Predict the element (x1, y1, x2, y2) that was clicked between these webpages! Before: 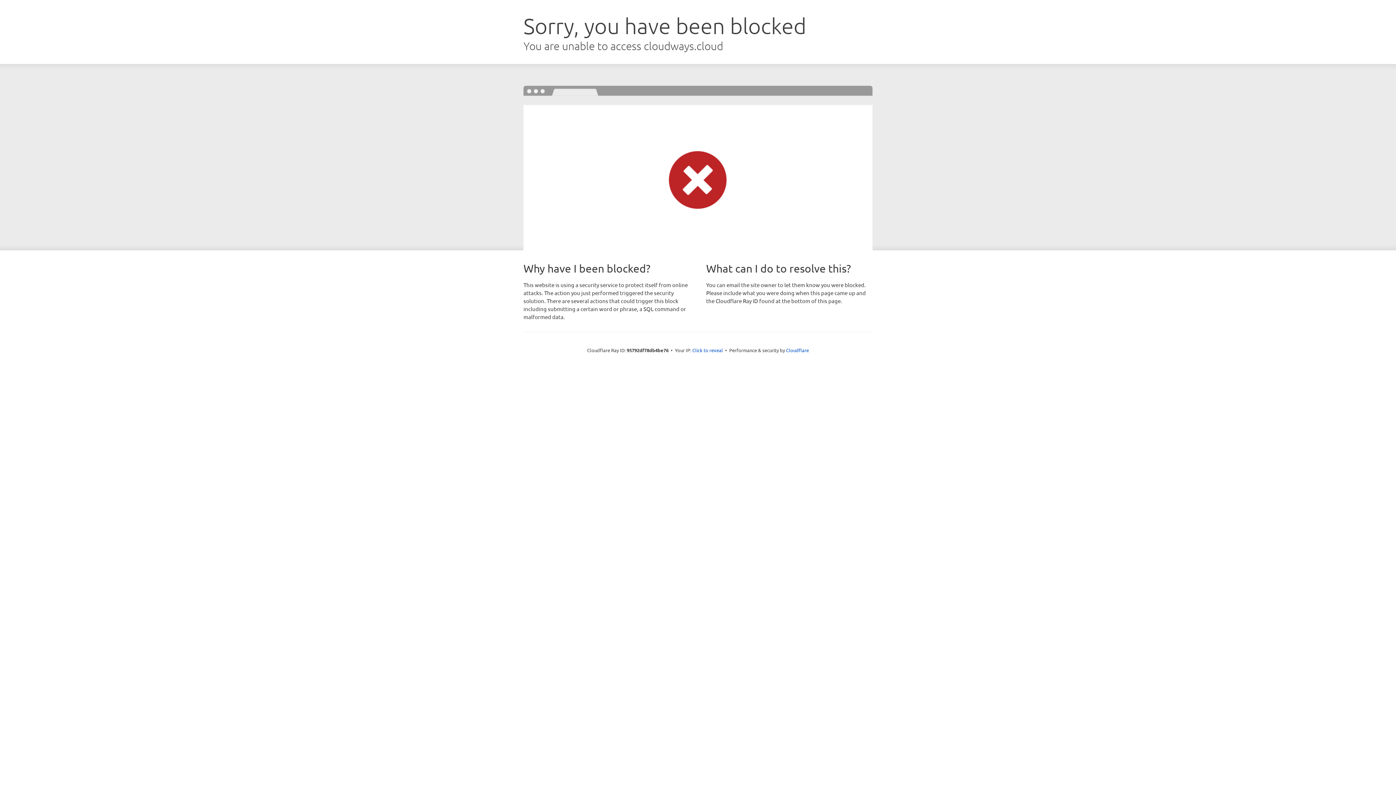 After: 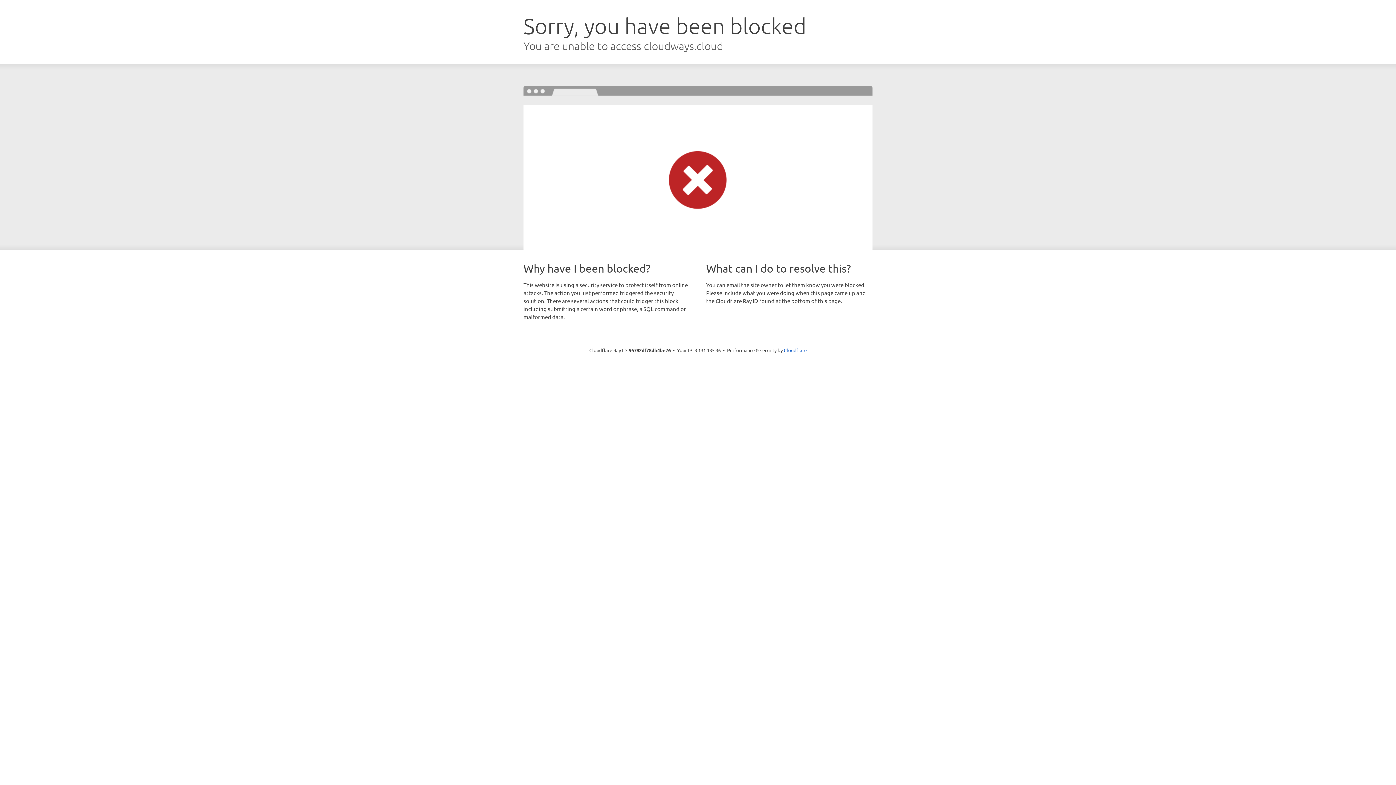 Action: bbox: (692, 346, 723, 353) label: Click to reveal